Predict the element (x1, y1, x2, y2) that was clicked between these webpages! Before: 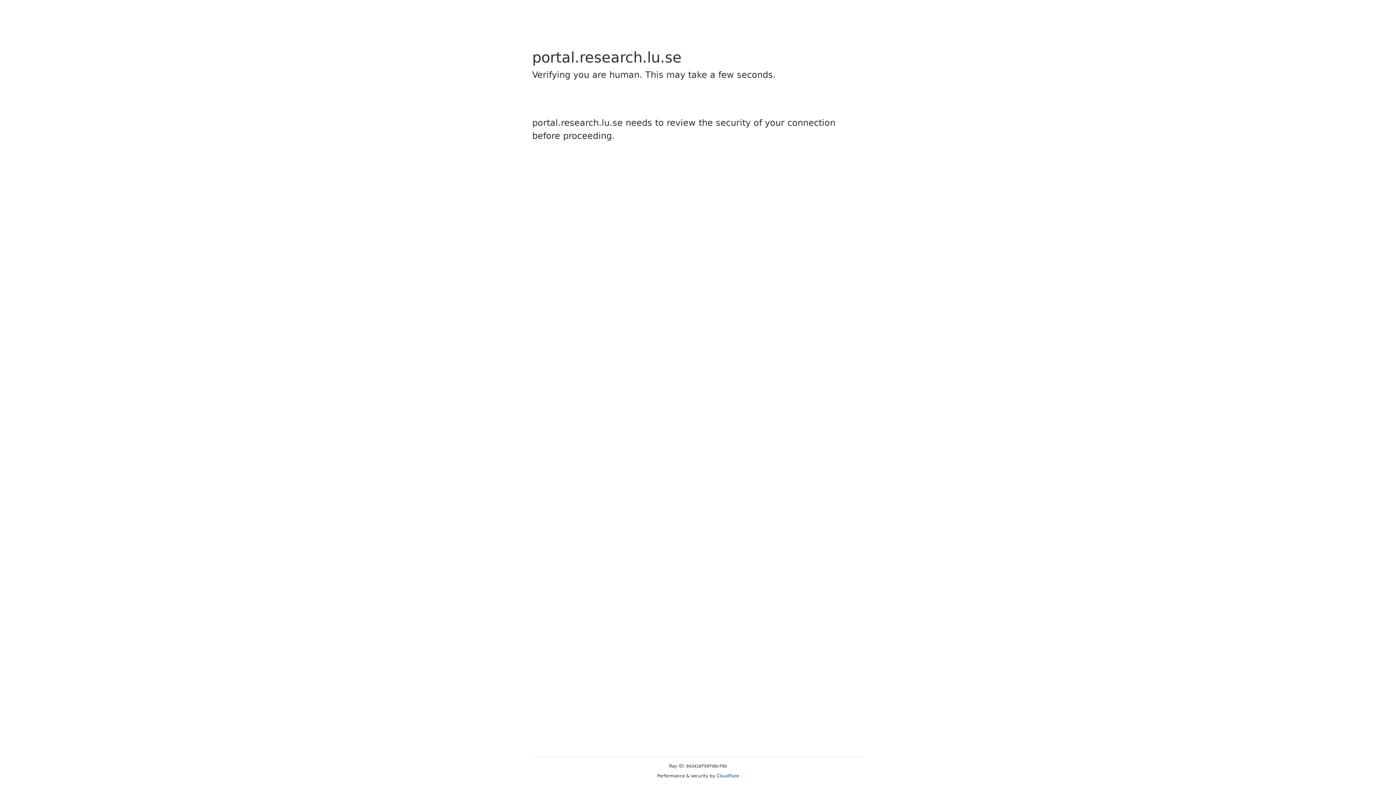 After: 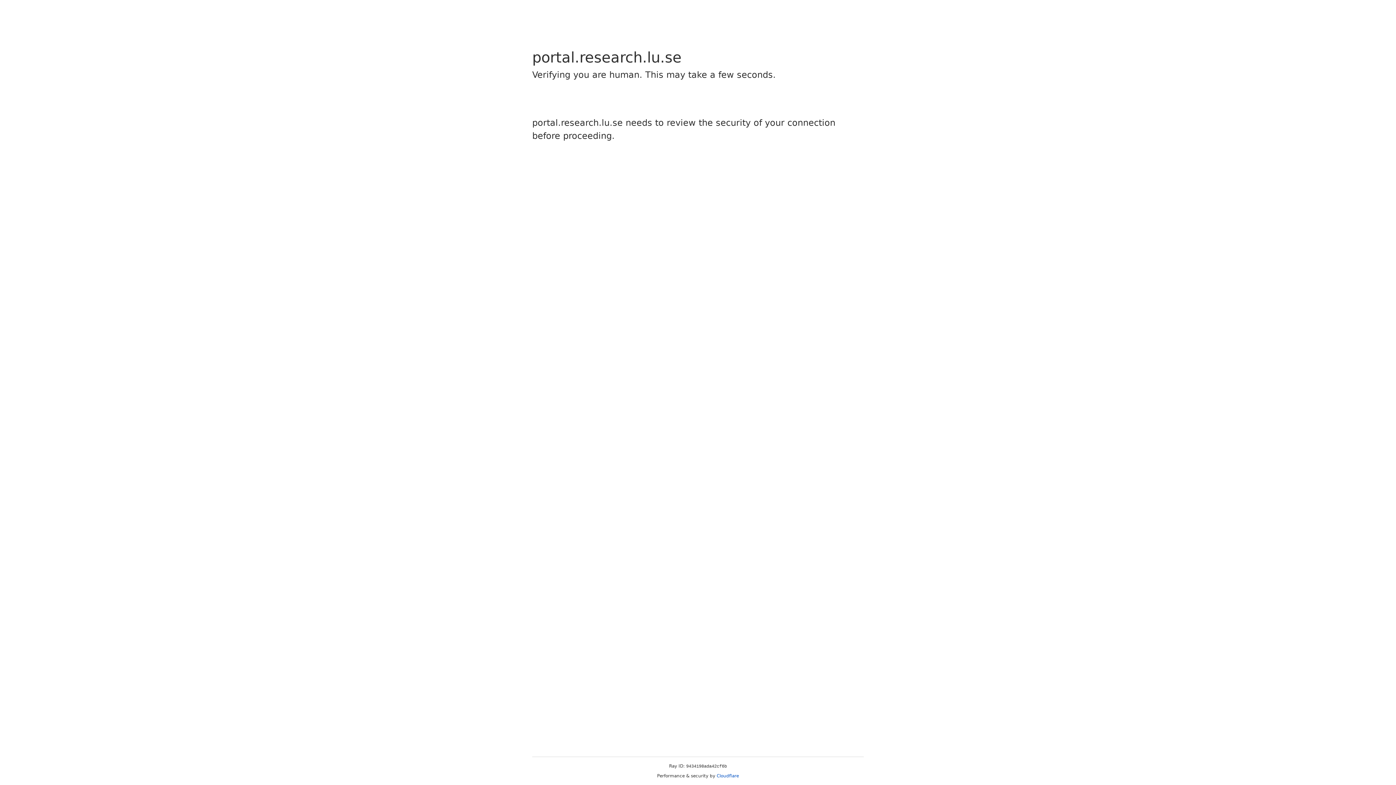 Action: label: Cloudflare bbox: (716, 773, 739, 778)